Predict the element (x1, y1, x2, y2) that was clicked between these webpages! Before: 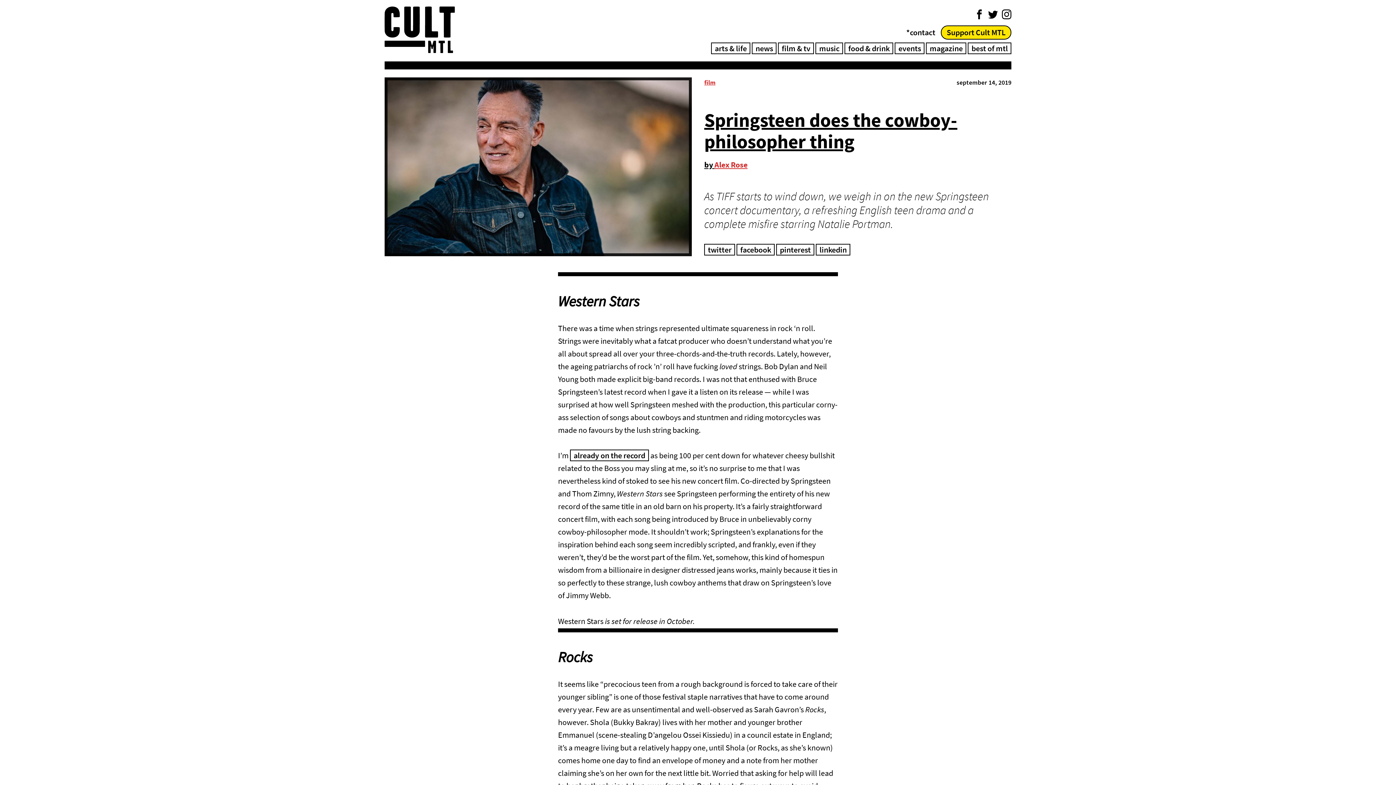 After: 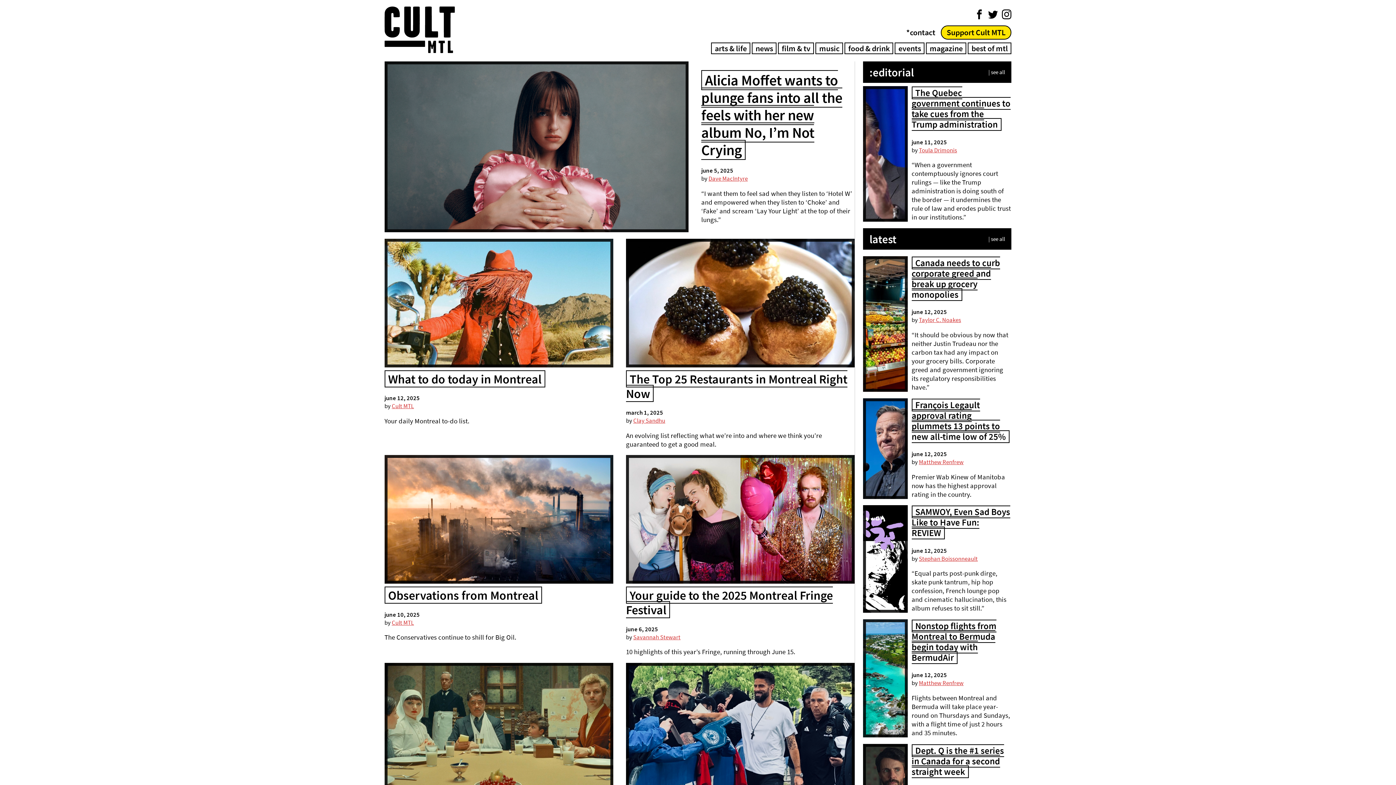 Action: bbox: (384, 6, 454, 52)